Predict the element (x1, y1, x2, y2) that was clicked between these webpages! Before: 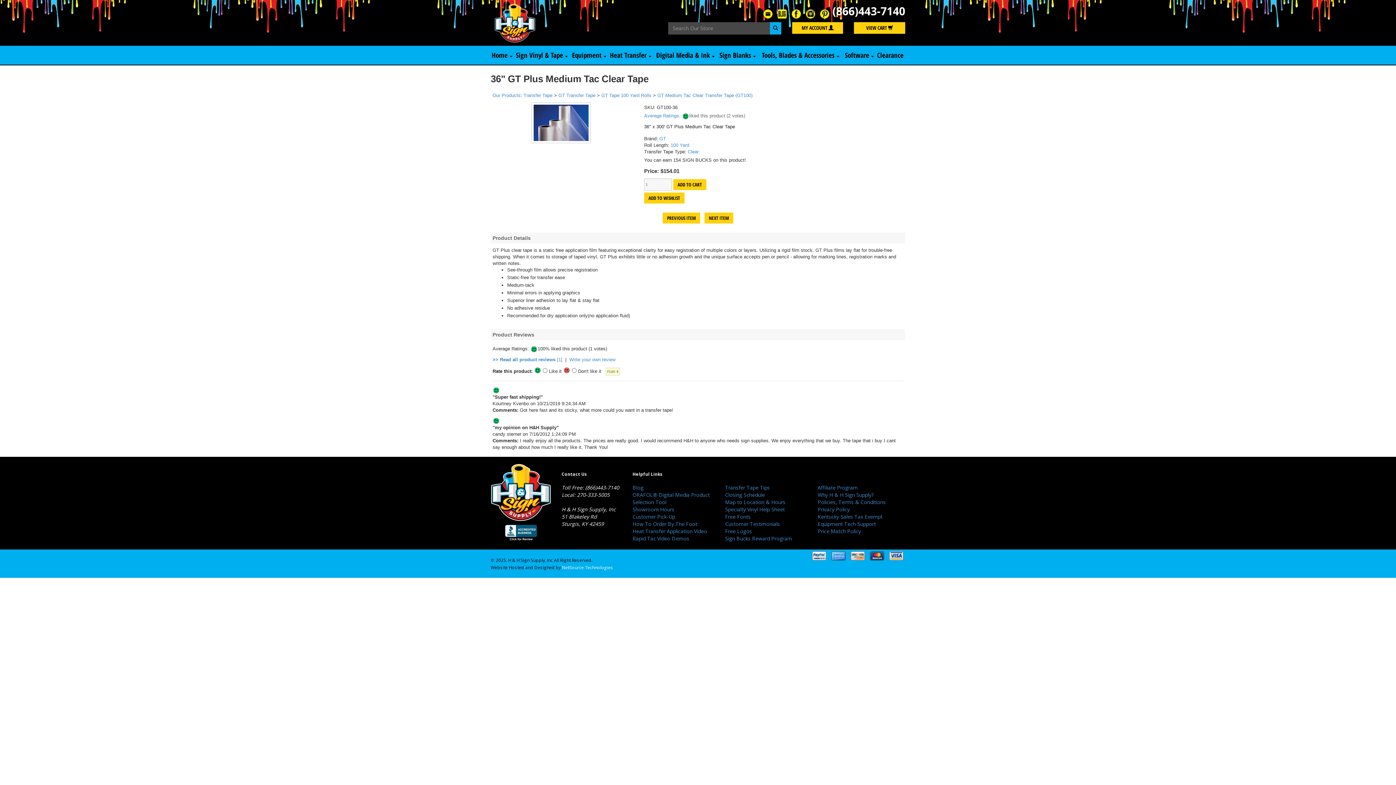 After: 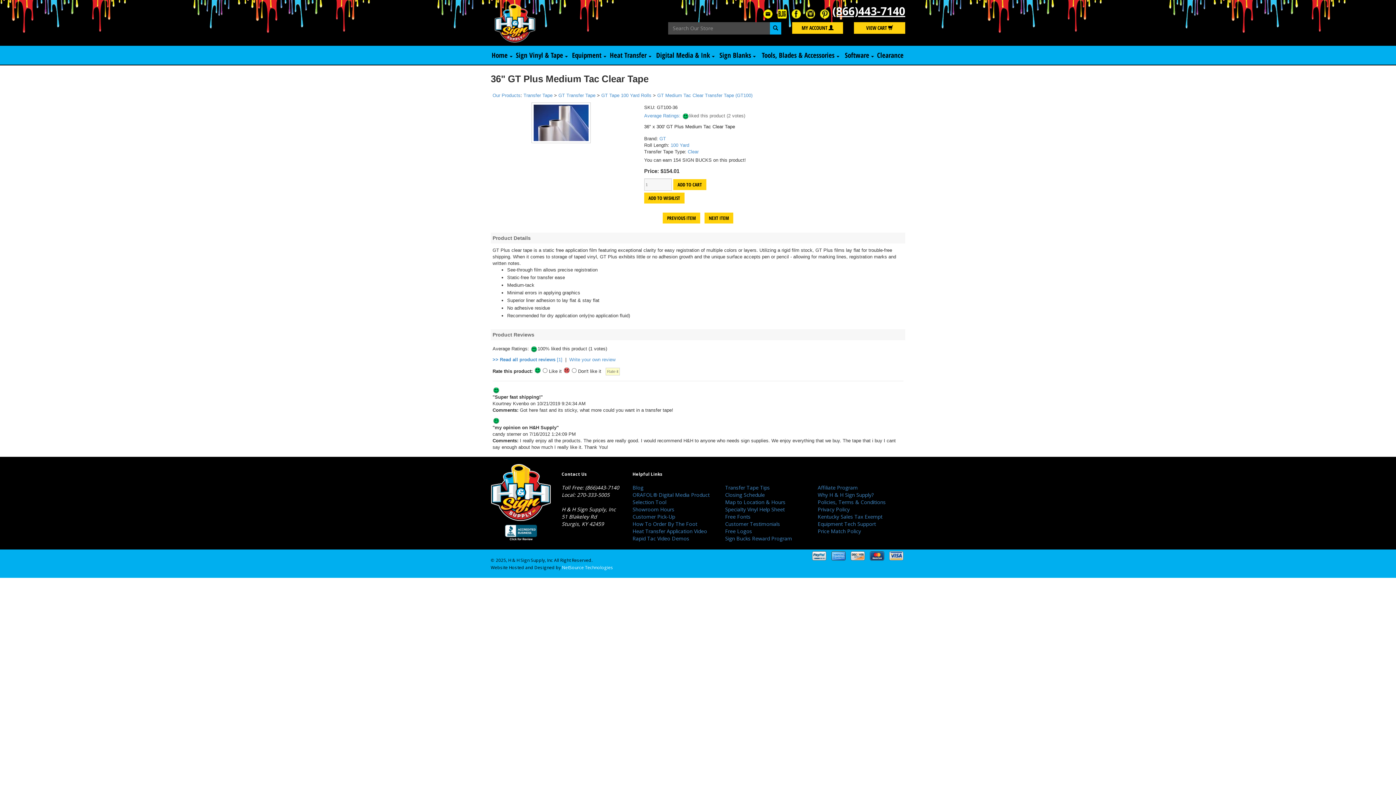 Action: bbox: (832, 3, 905, 18) label: (866)443-7140